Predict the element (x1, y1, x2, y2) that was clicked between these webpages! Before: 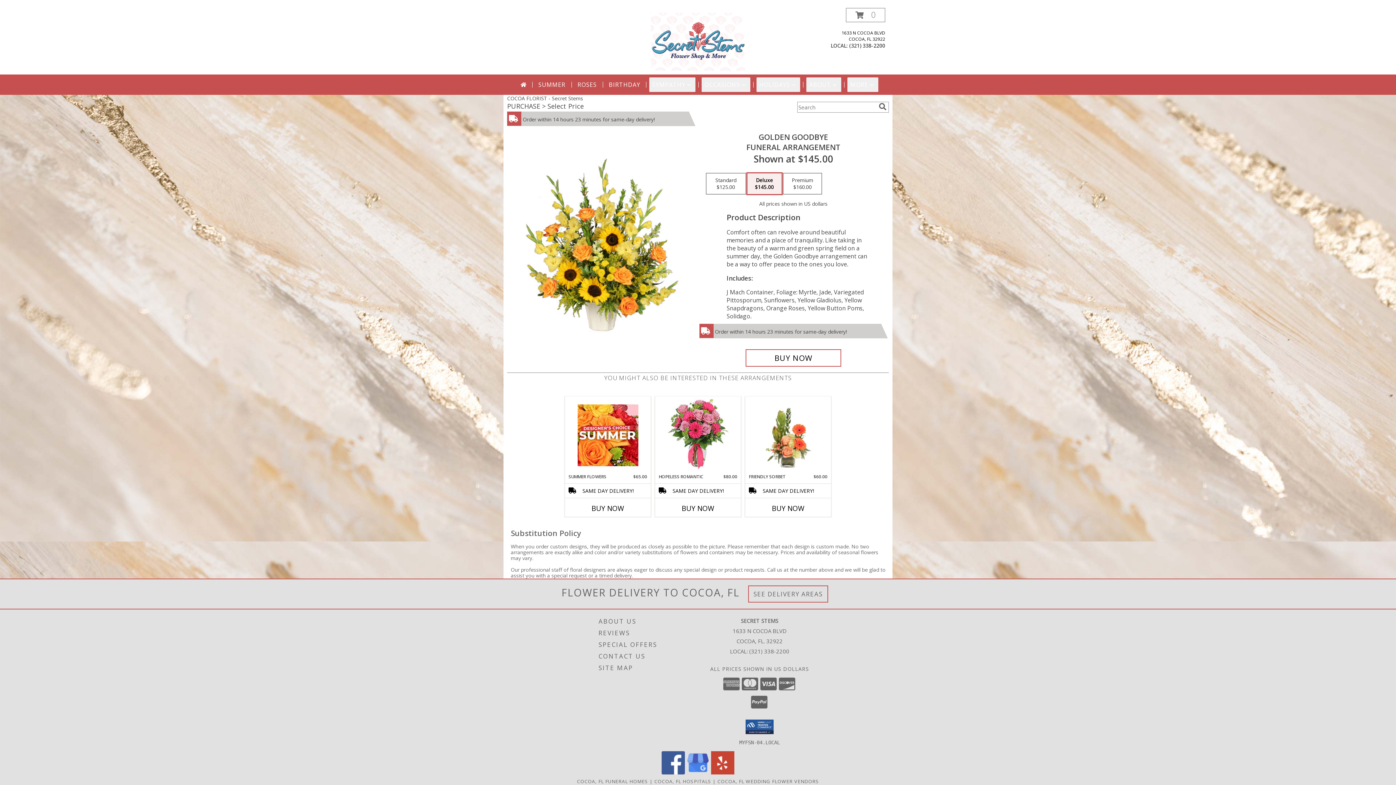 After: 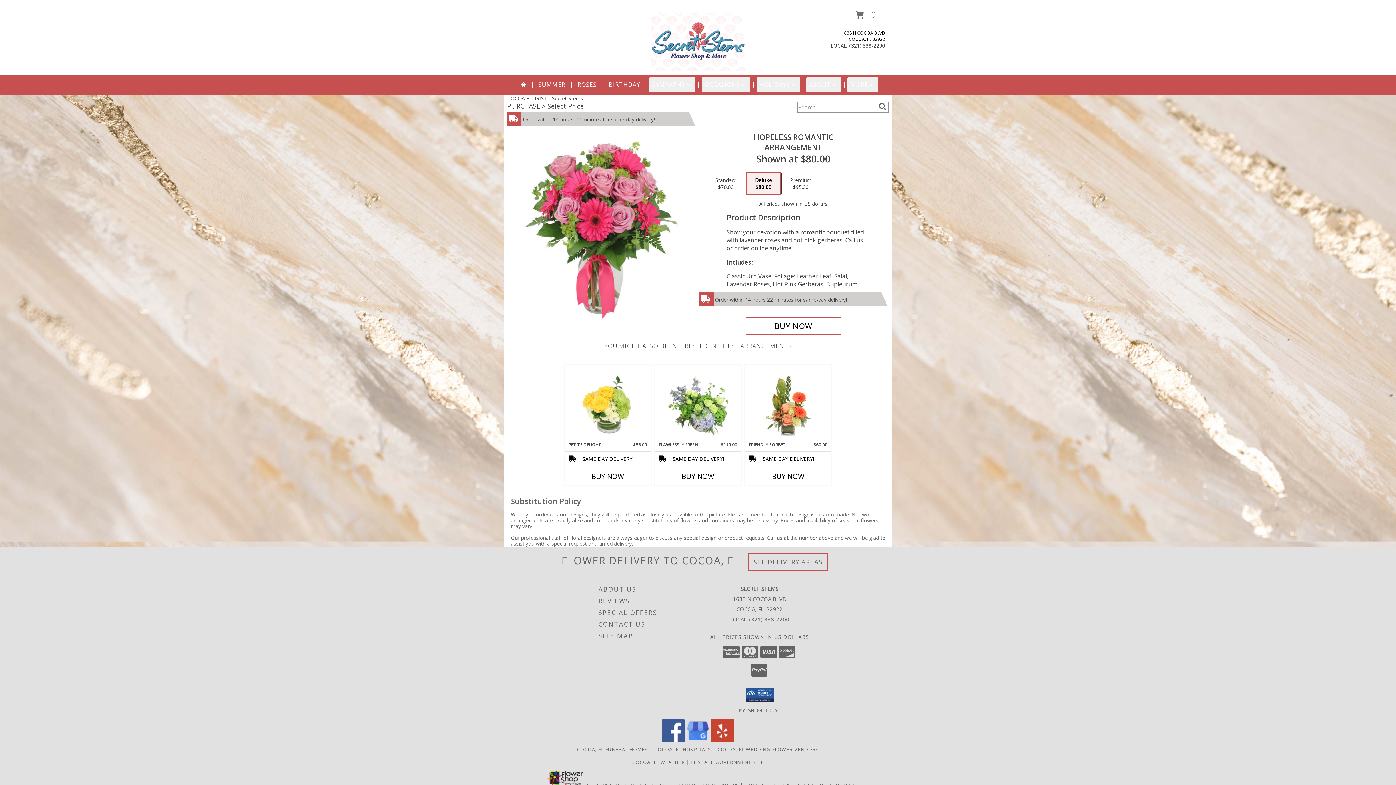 Action: label: View Hopeless Romantic Arrangement Info bbox: (667, 398, 728, 472)